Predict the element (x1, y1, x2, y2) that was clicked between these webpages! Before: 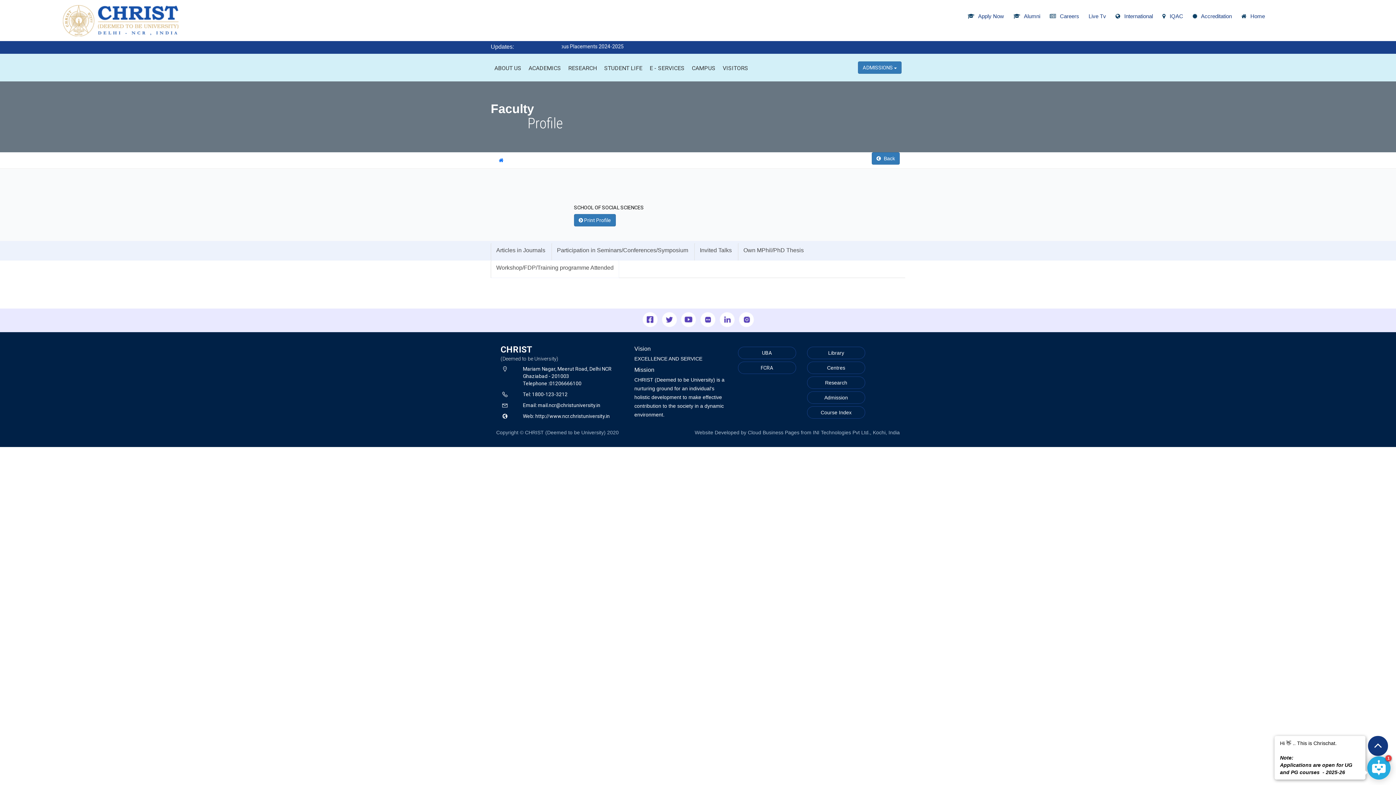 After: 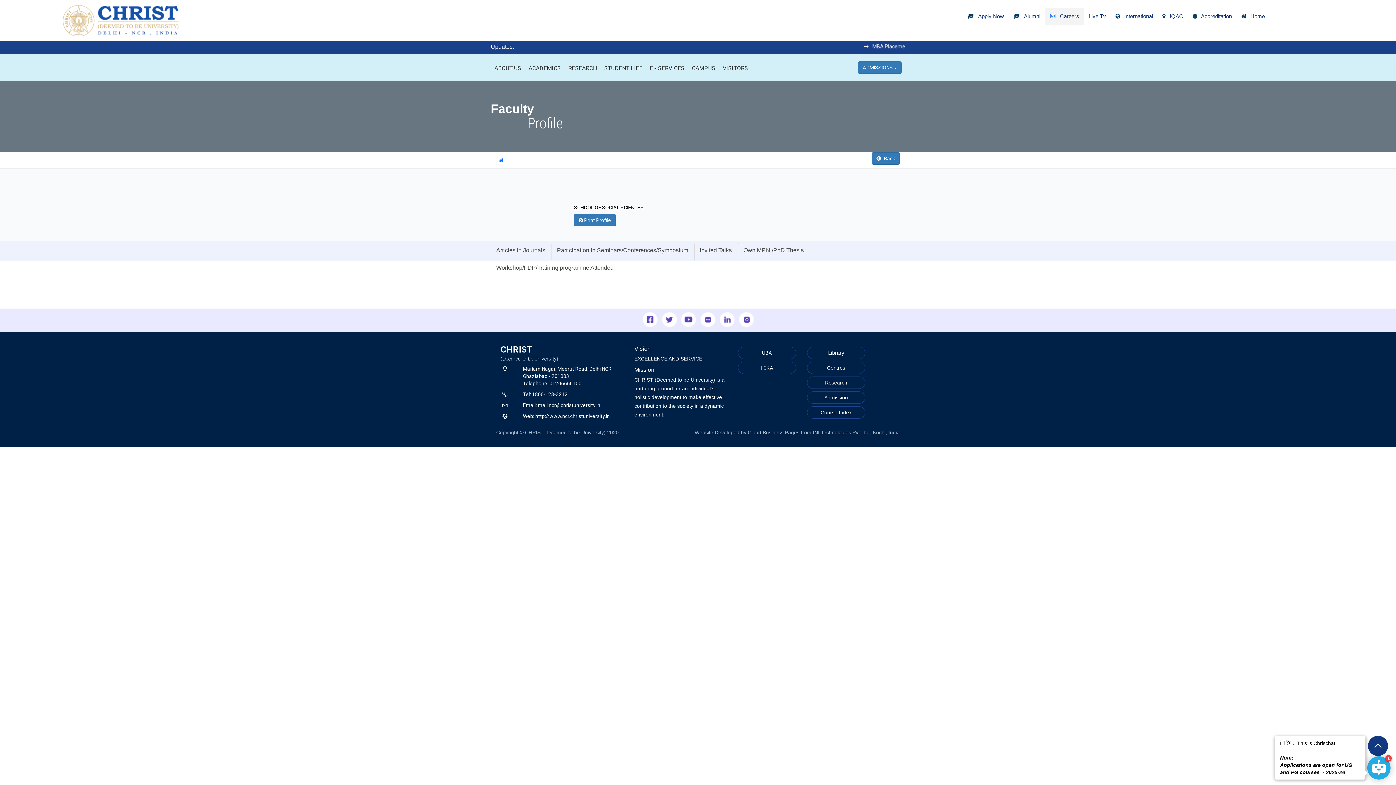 Action: label:  Careers bbox: (1045, 7, 1084, 24)